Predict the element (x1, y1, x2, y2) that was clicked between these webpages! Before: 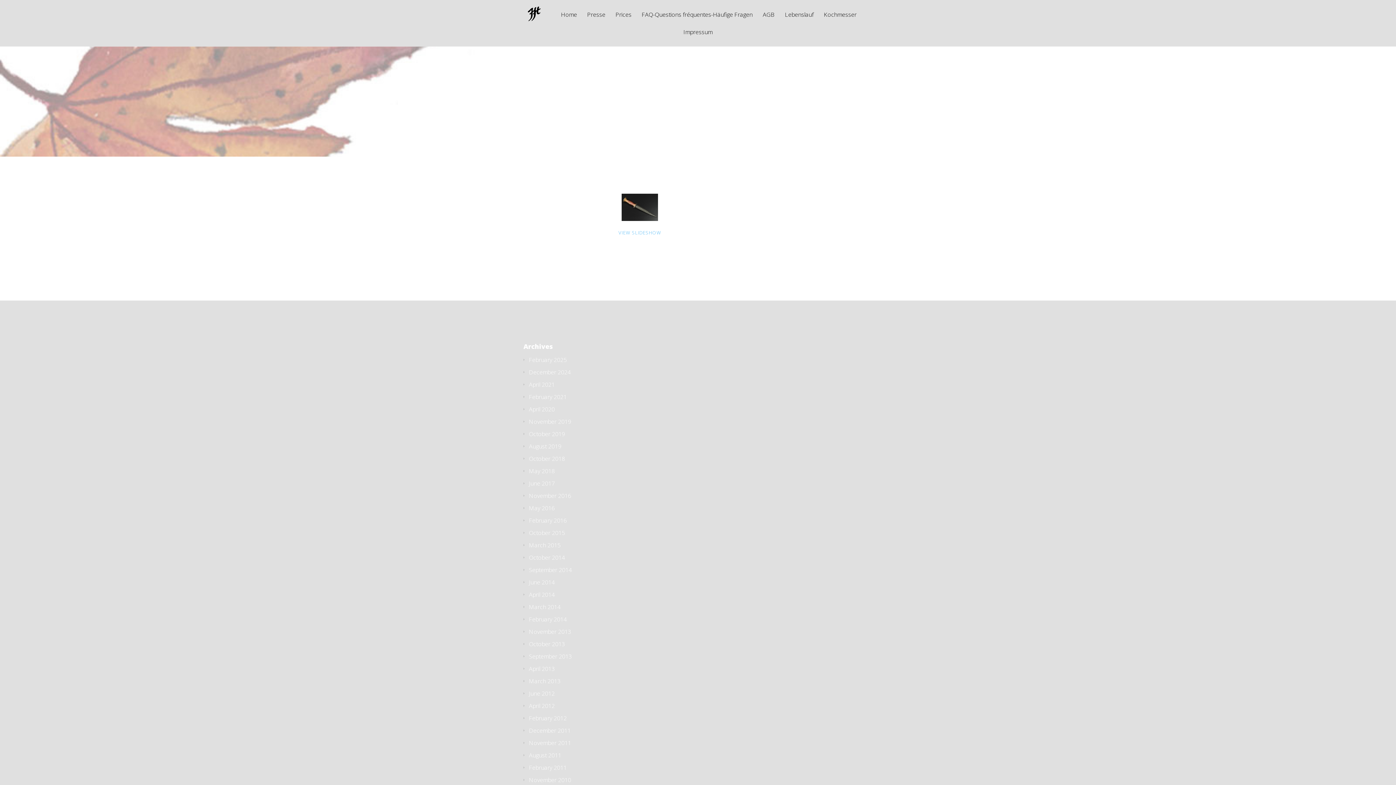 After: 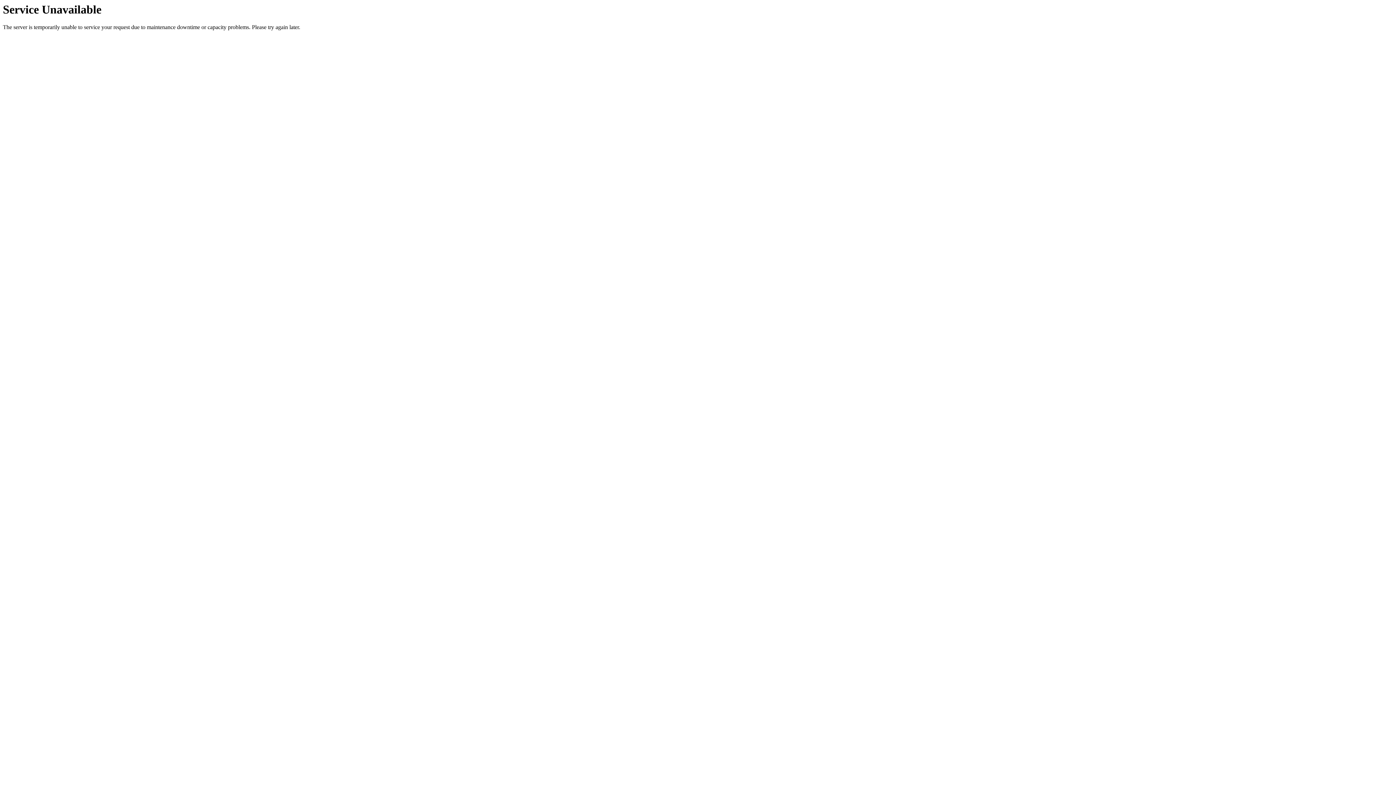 Action: label: April 2012 bbox: (529, 702, 554, 710)